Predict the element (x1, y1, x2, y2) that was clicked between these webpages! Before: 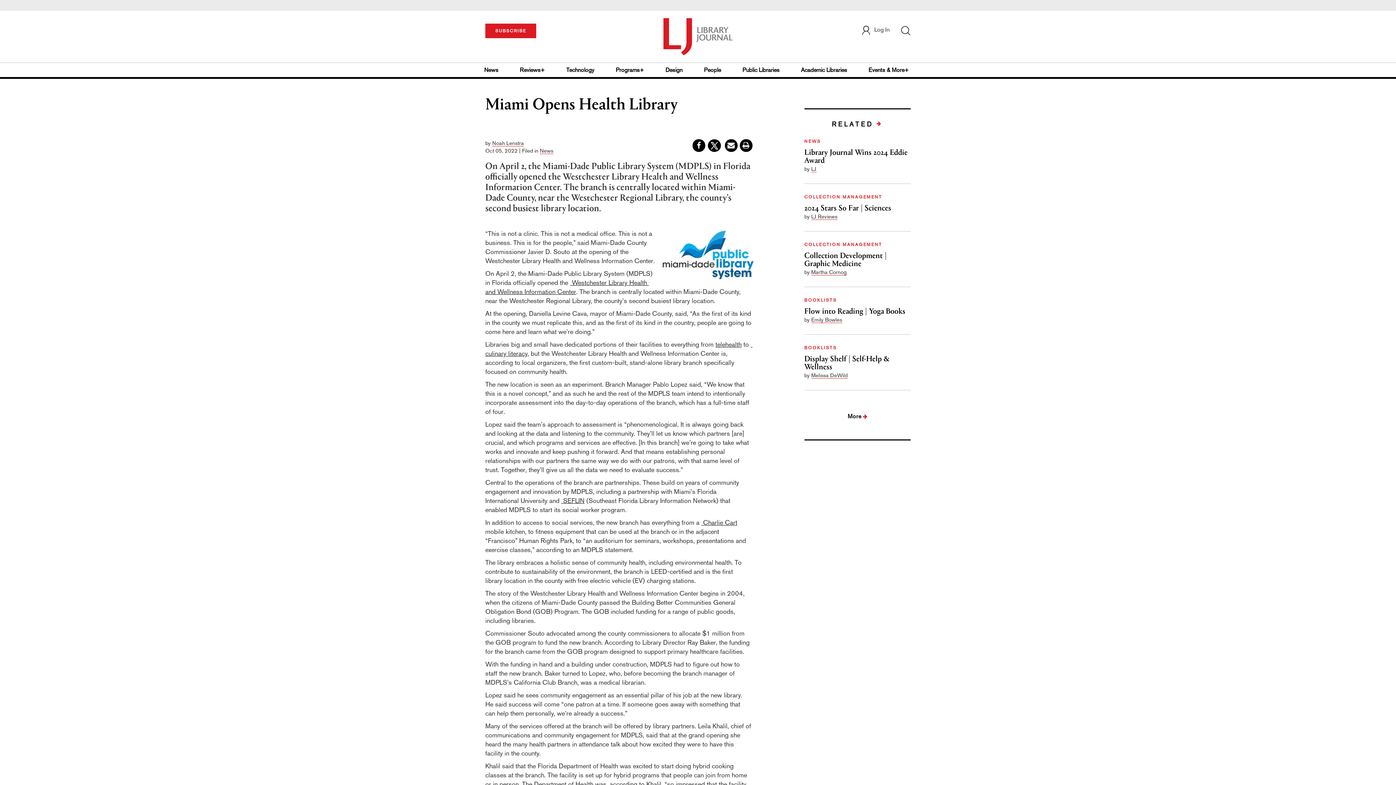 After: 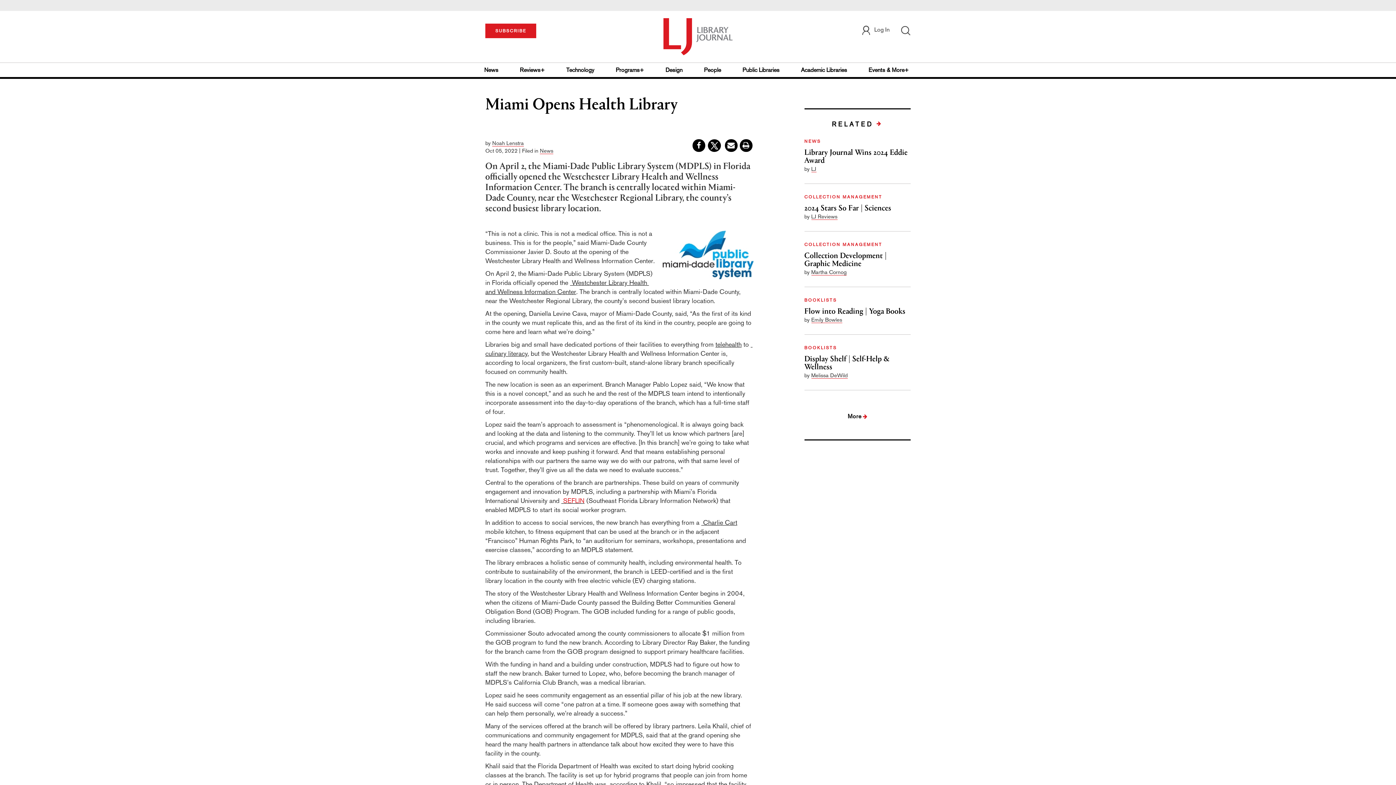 Action: label:  SEFLIN bbox: (561, 497, 584, 504)